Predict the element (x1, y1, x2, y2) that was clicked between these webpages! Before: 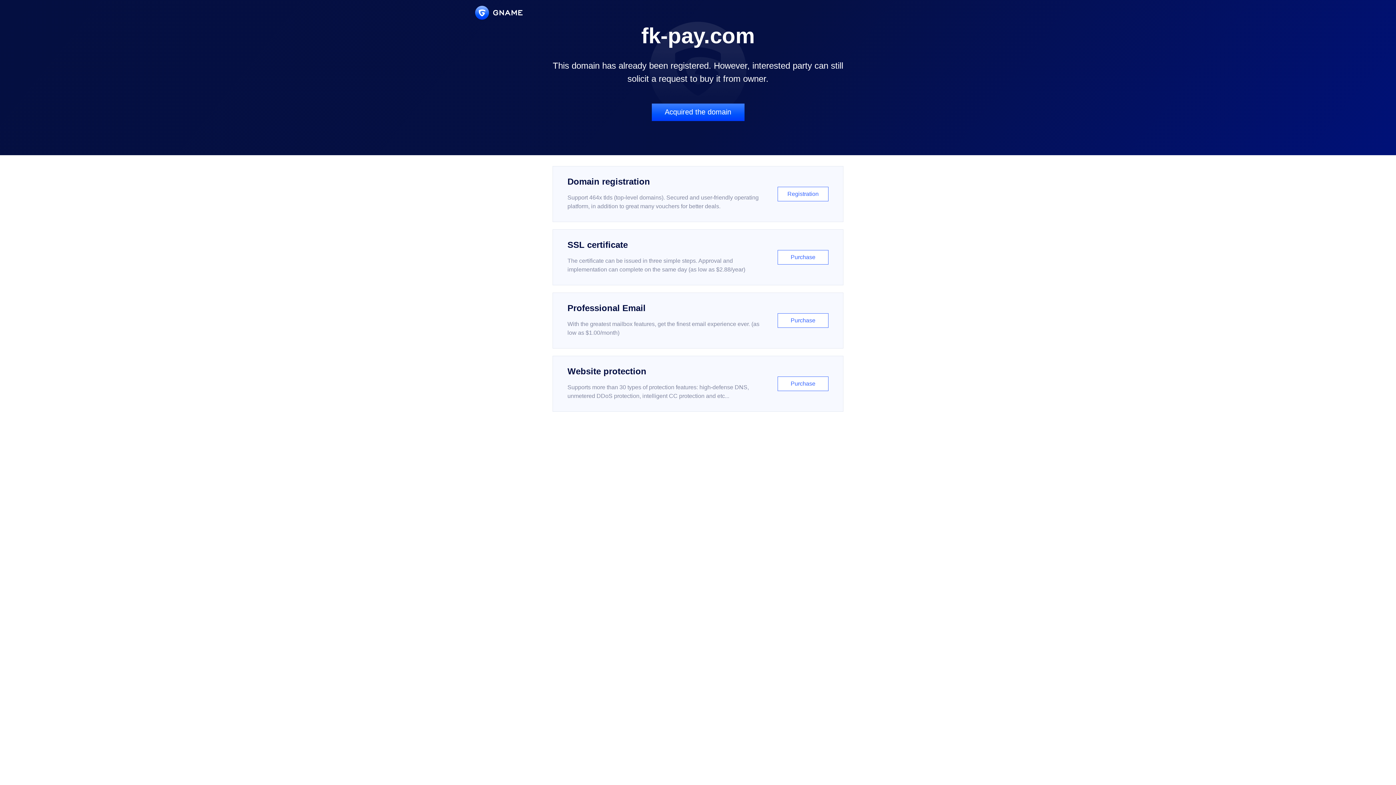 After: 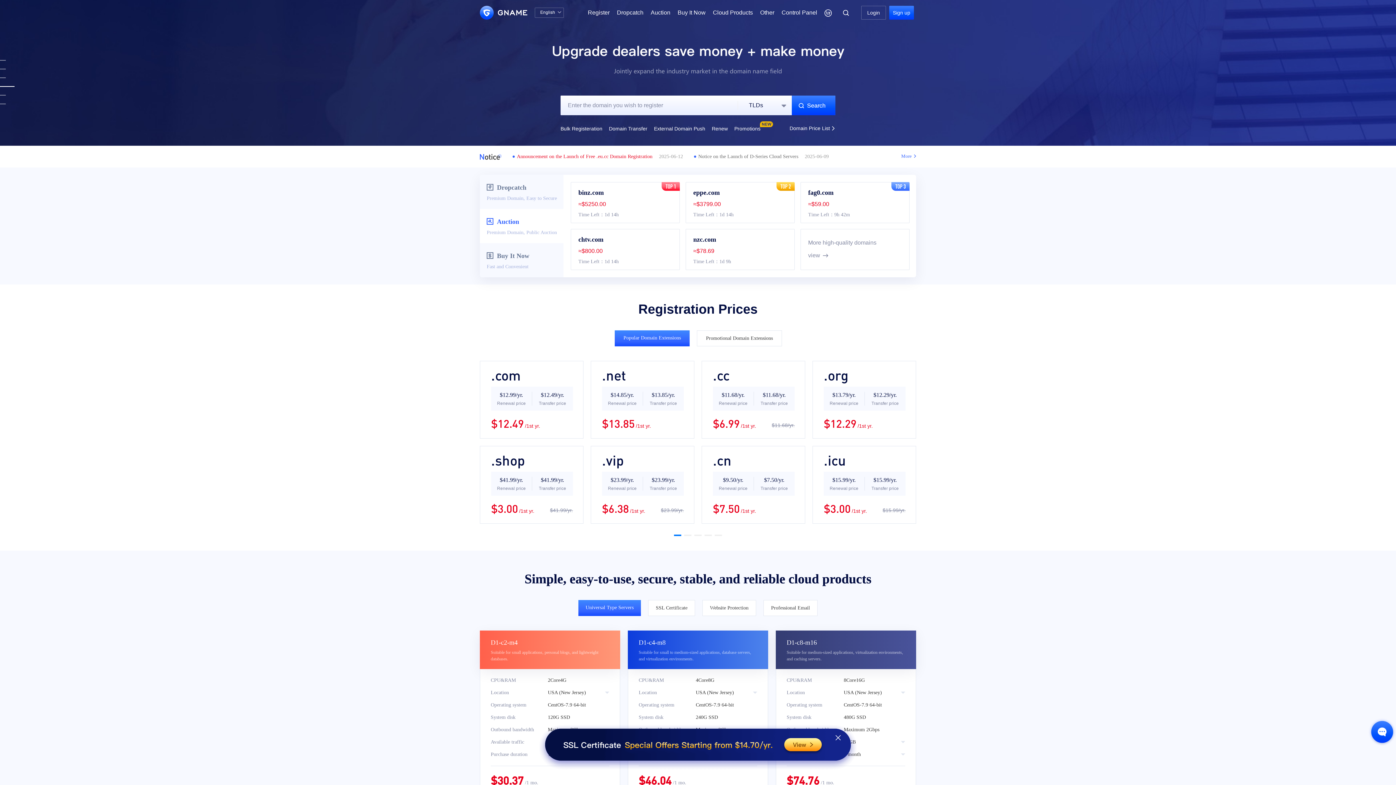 Action: bbox: (475, 5, 522, 19)